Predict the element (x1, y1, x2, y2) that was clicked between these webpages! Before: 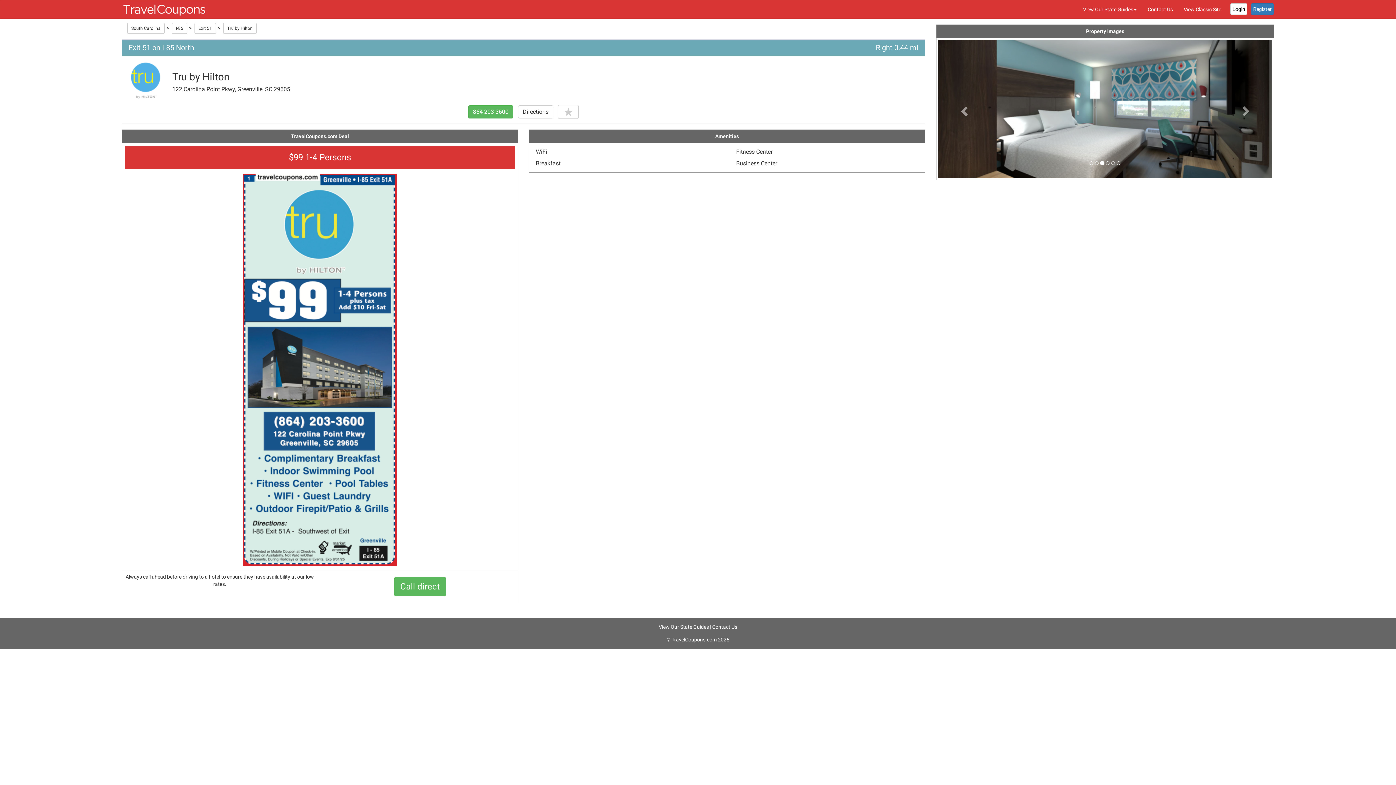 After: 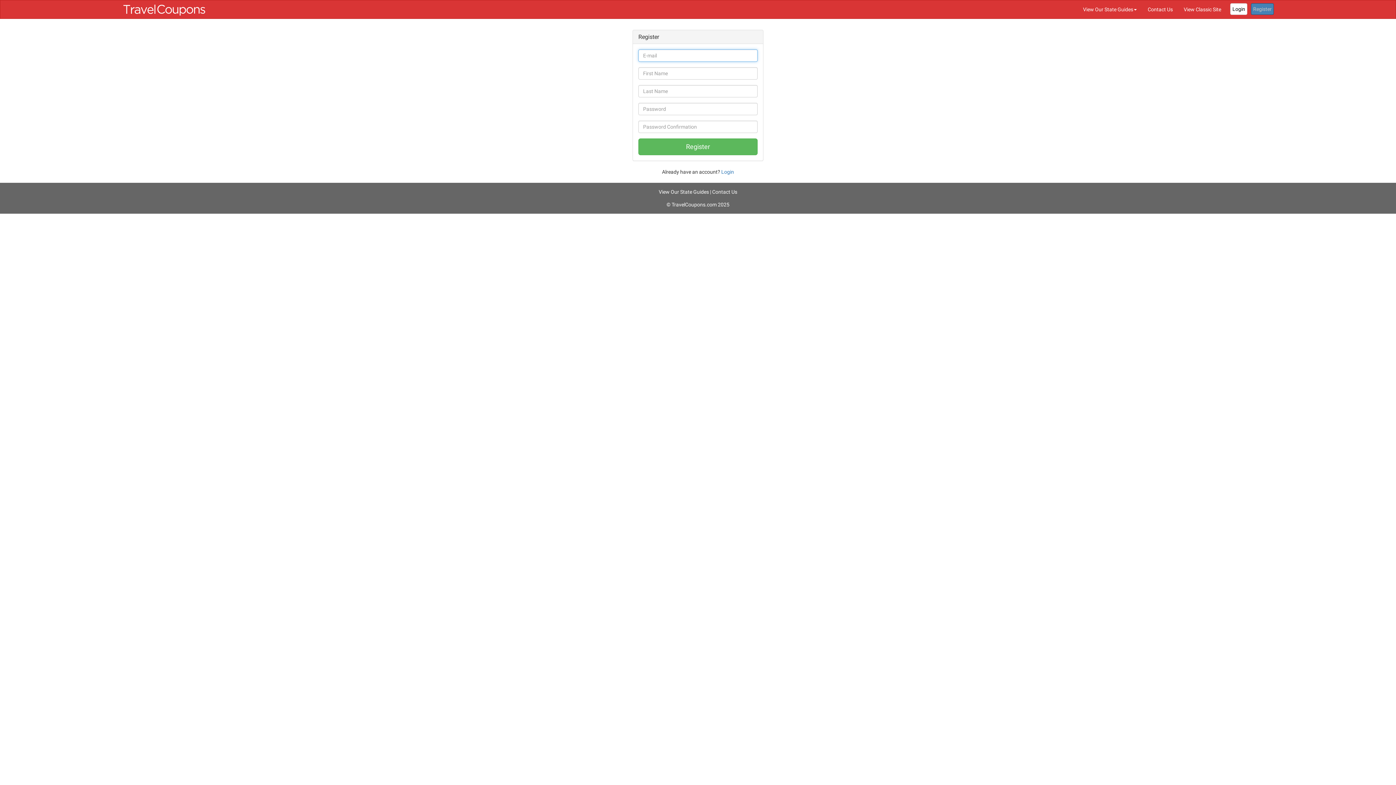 Action: bbox: (1251, 3, 1274, 14) label: Register